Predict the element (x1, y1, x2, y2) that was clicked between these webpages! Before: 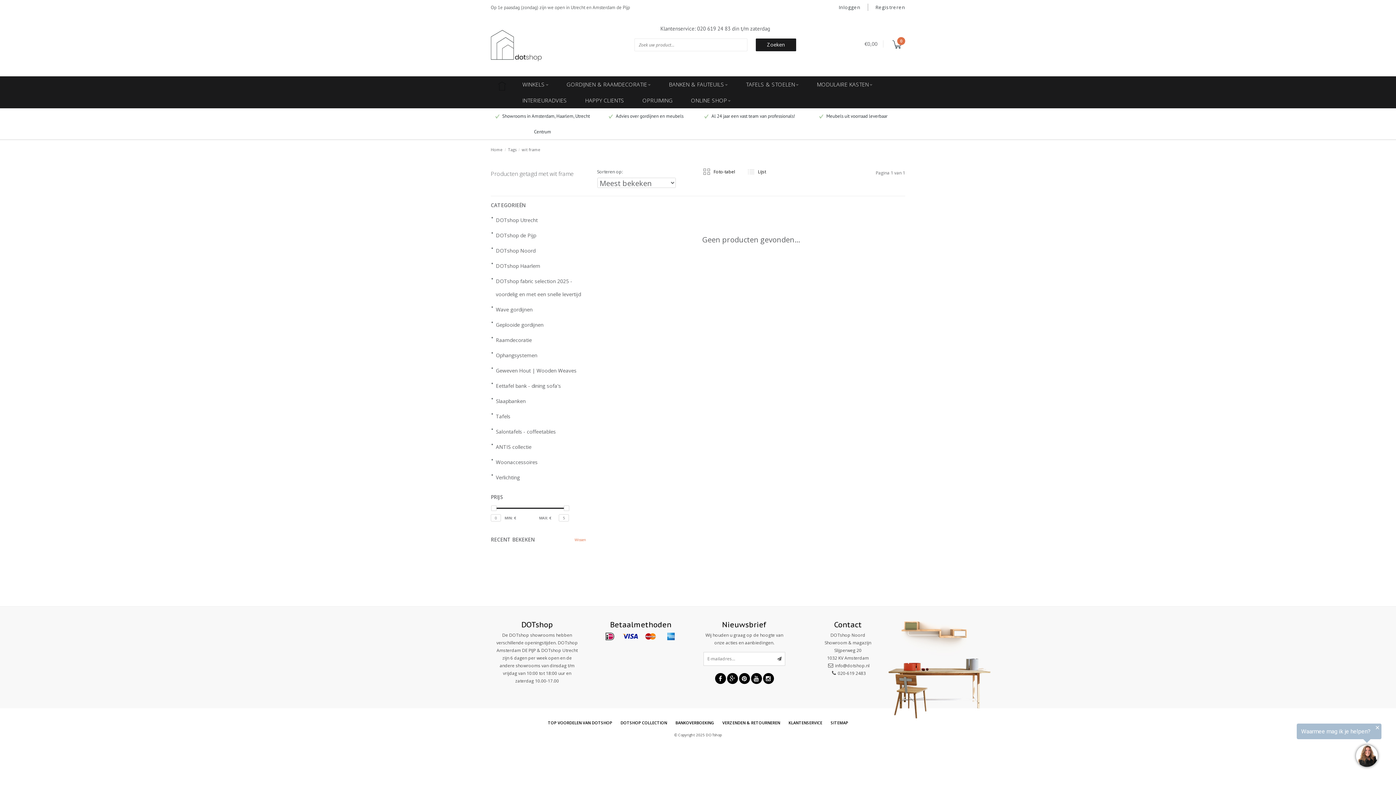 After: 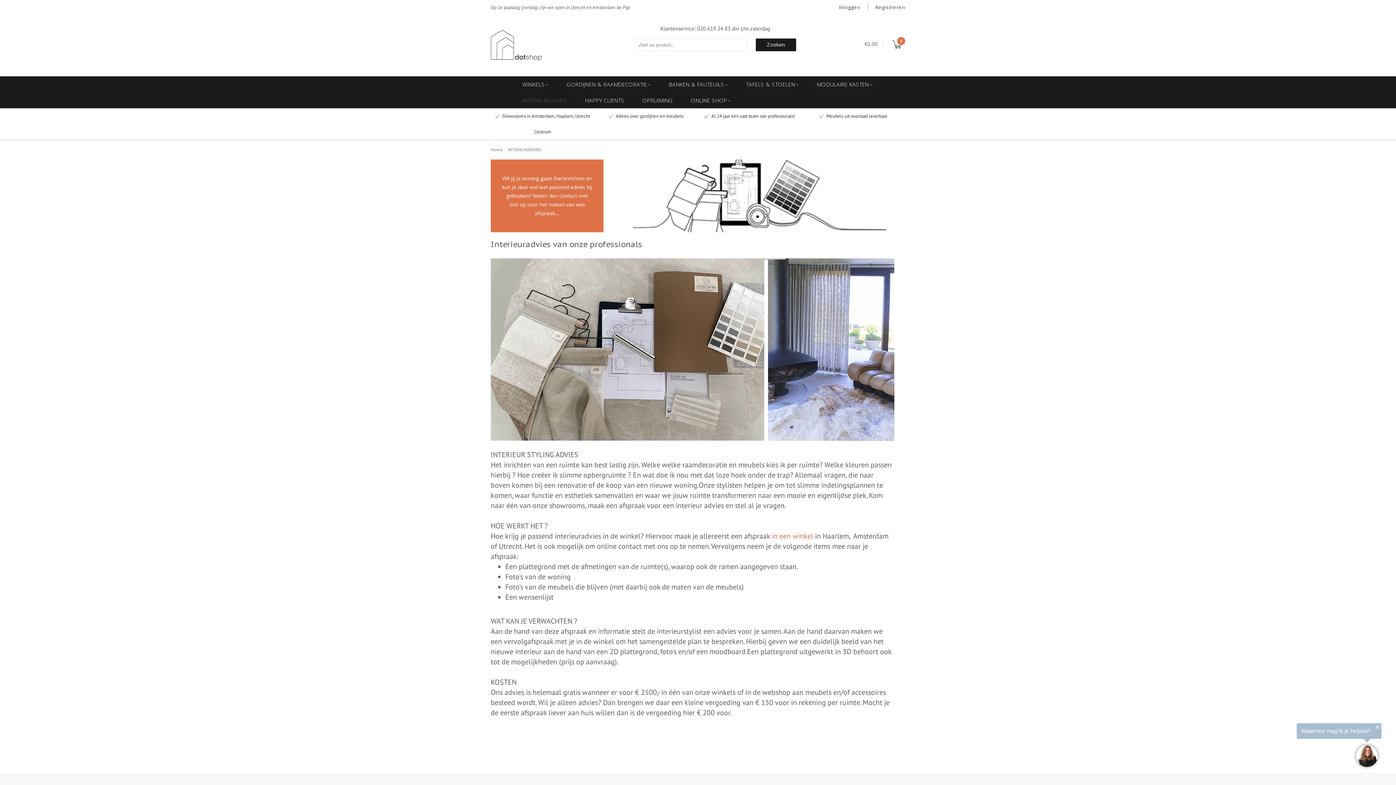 Action: bbox: (515, 92, 574, 108) label: INTERIEURADVIES